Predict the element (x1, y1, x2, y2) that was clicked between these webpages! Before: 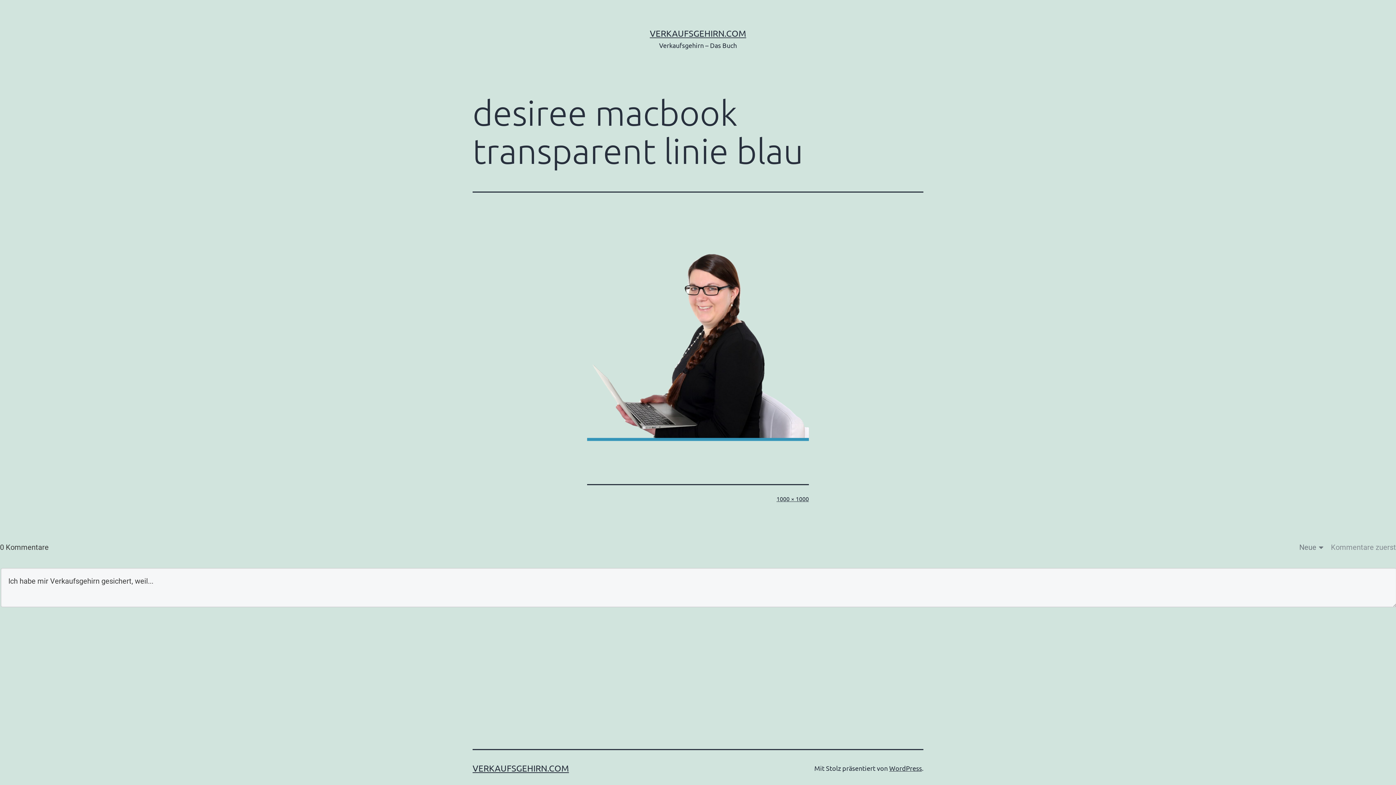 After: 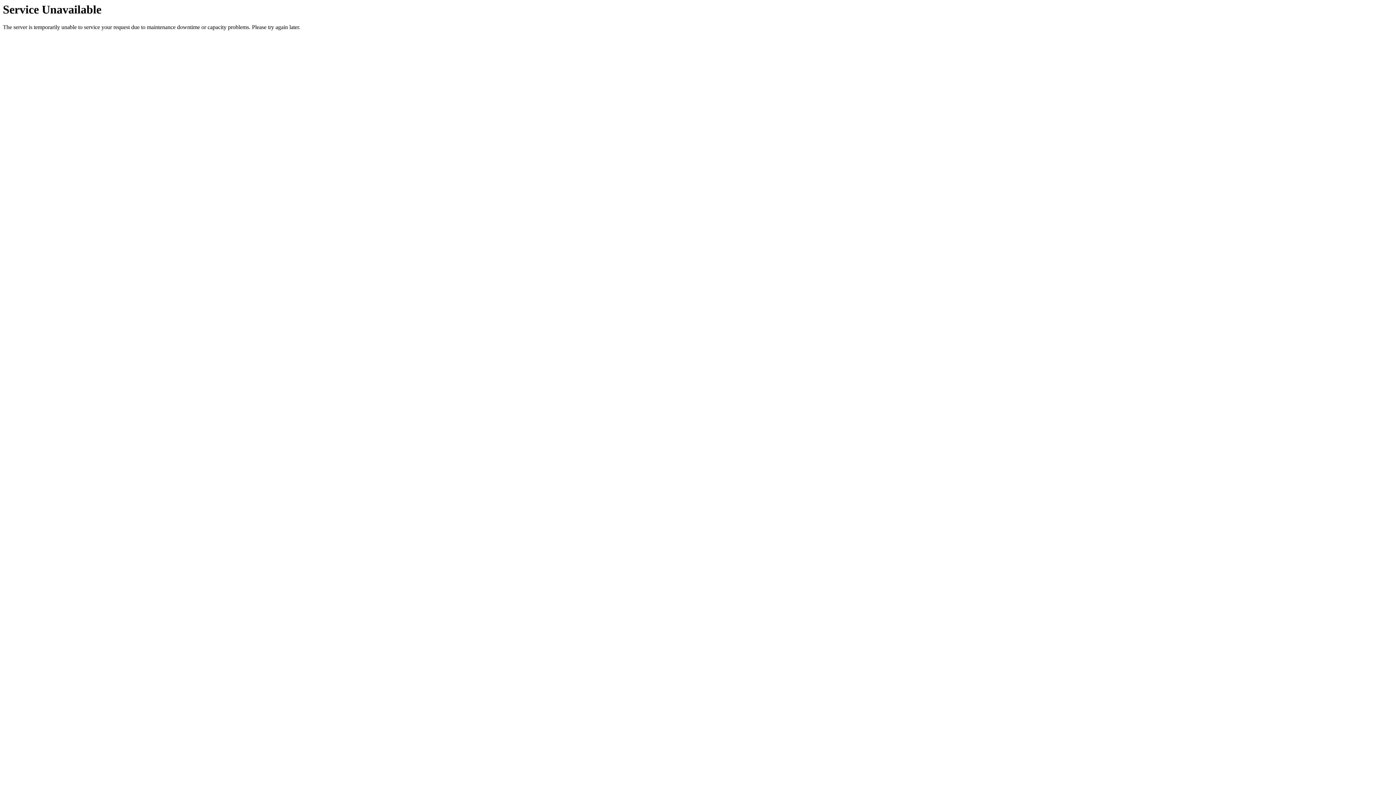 Action: bbox: (472, 684, 569, 694) label: VERKAUFSGEHIRN.COM